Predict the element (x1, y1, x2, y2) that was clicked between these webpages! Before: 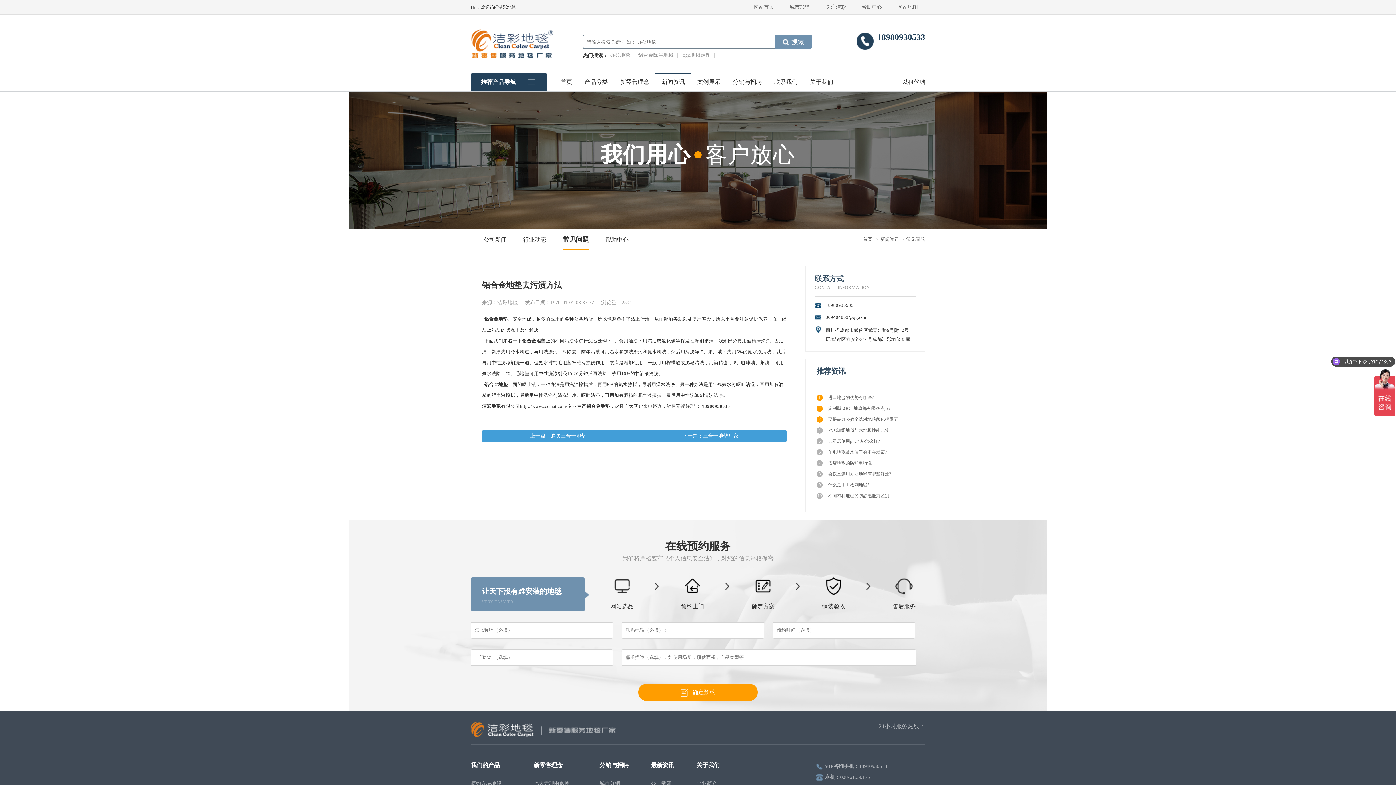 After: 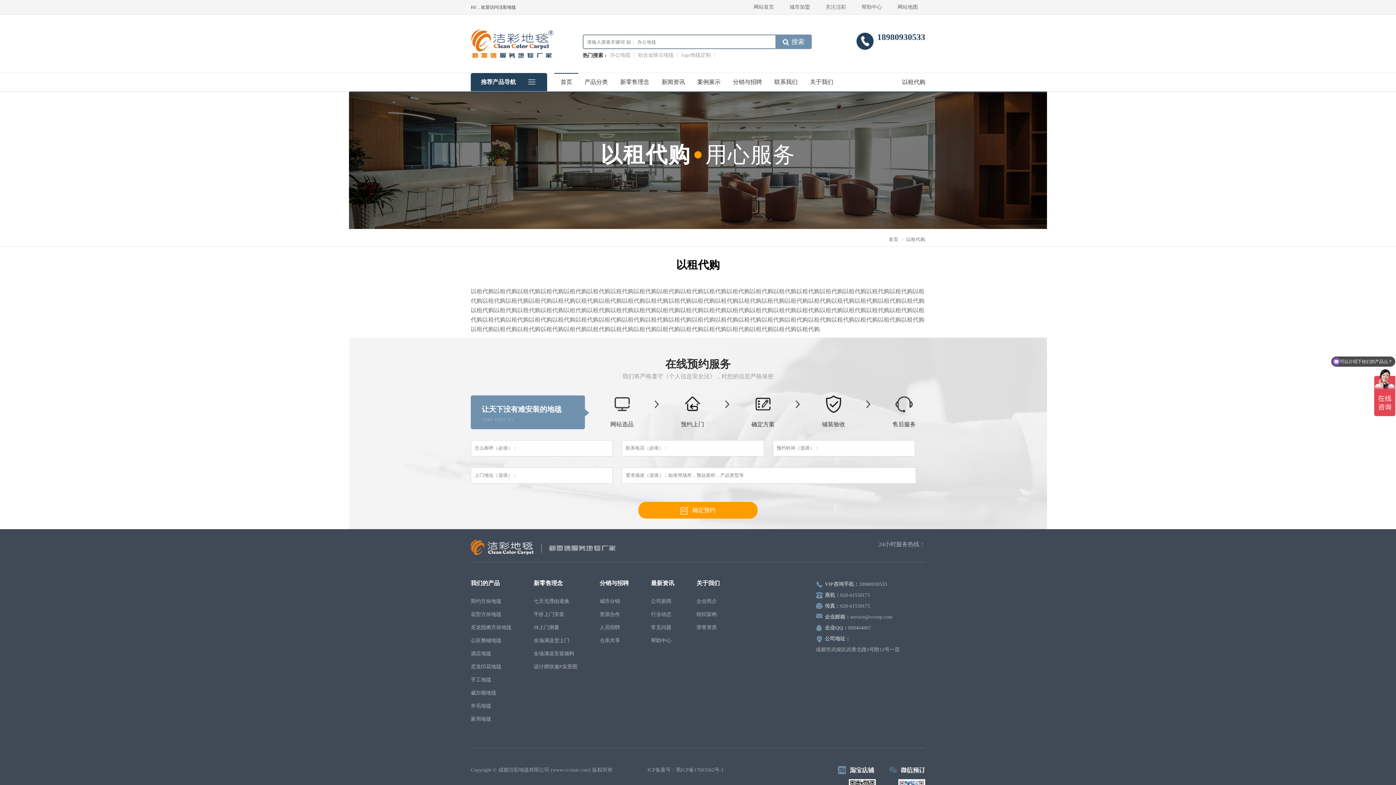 Action: label: 以租代购 bbox: (902, 78, 925, 85)